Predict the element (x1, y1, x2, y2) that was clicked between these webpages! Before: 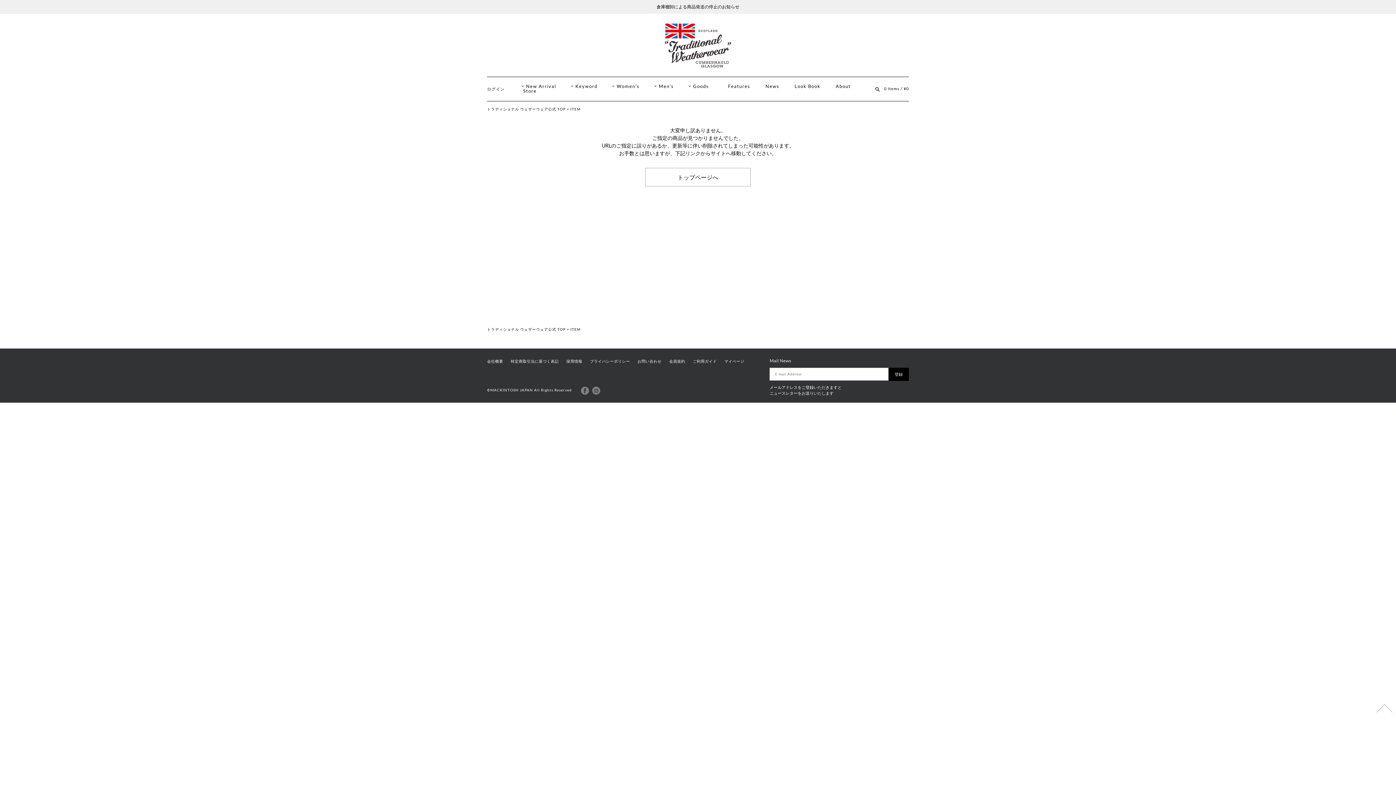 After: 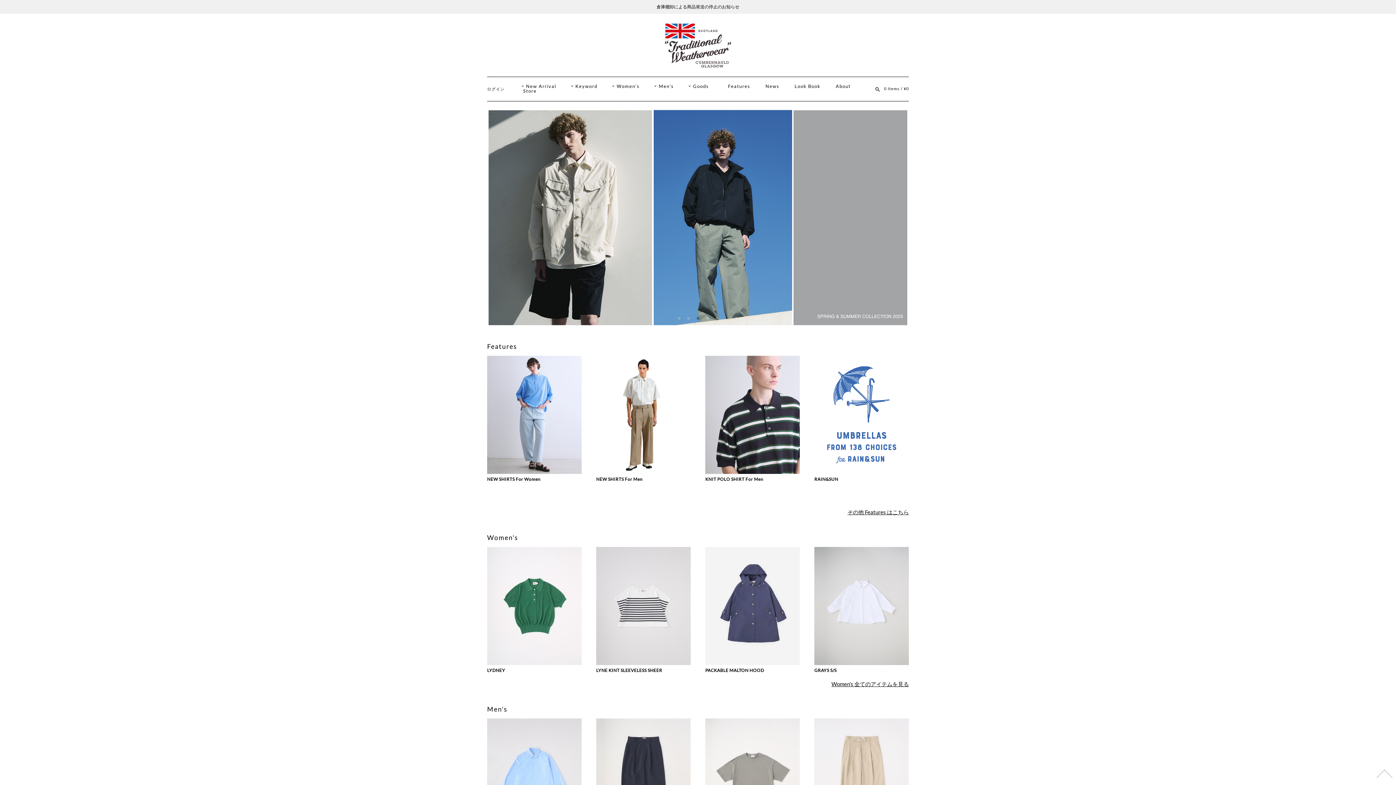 Action: label: トラディショナル ウェザーウェア公式 TOP bbox: (487, 106, 565, 111)